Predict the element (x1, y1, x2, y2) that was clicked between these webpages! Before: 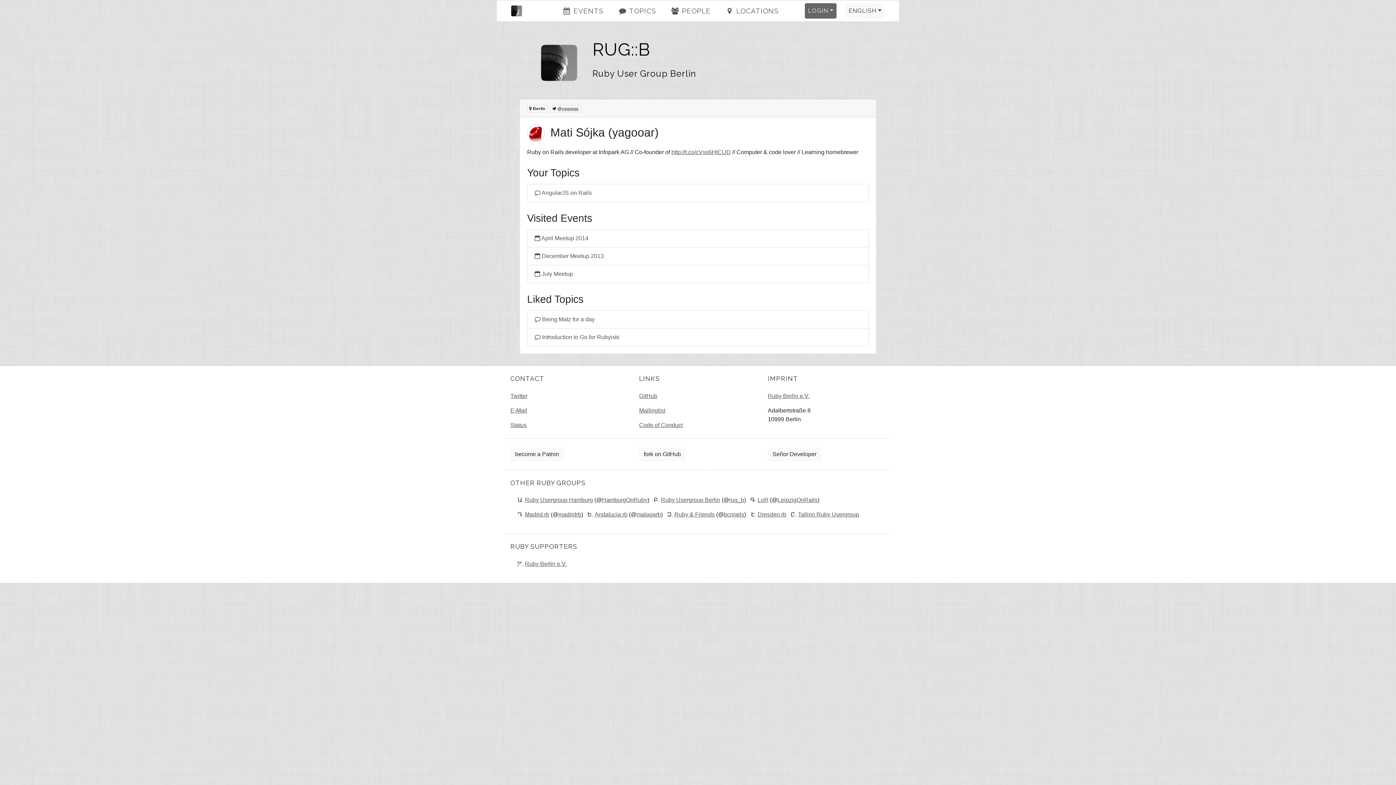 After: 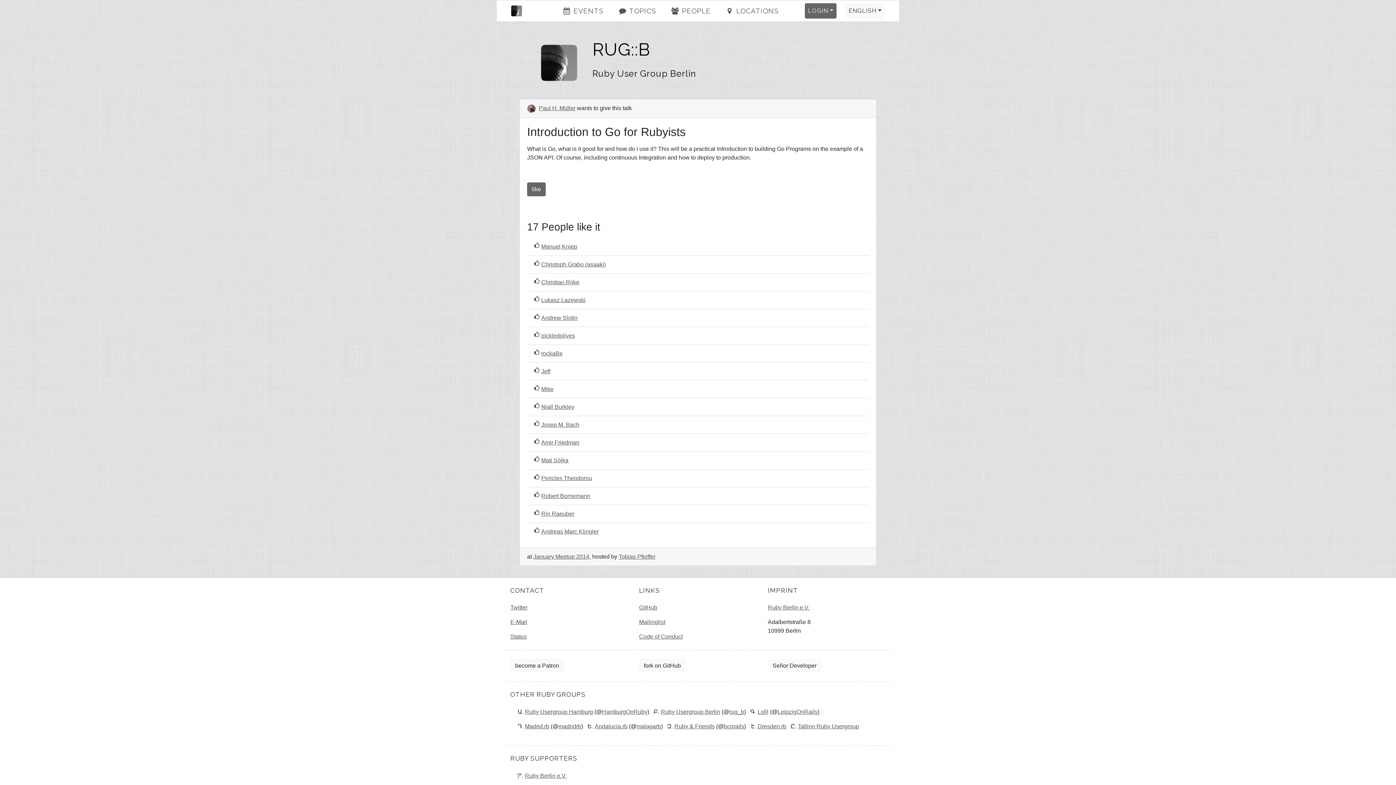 Action: bbox: (542, 334, 619, 340) label: Introduction to Go for Rubyists